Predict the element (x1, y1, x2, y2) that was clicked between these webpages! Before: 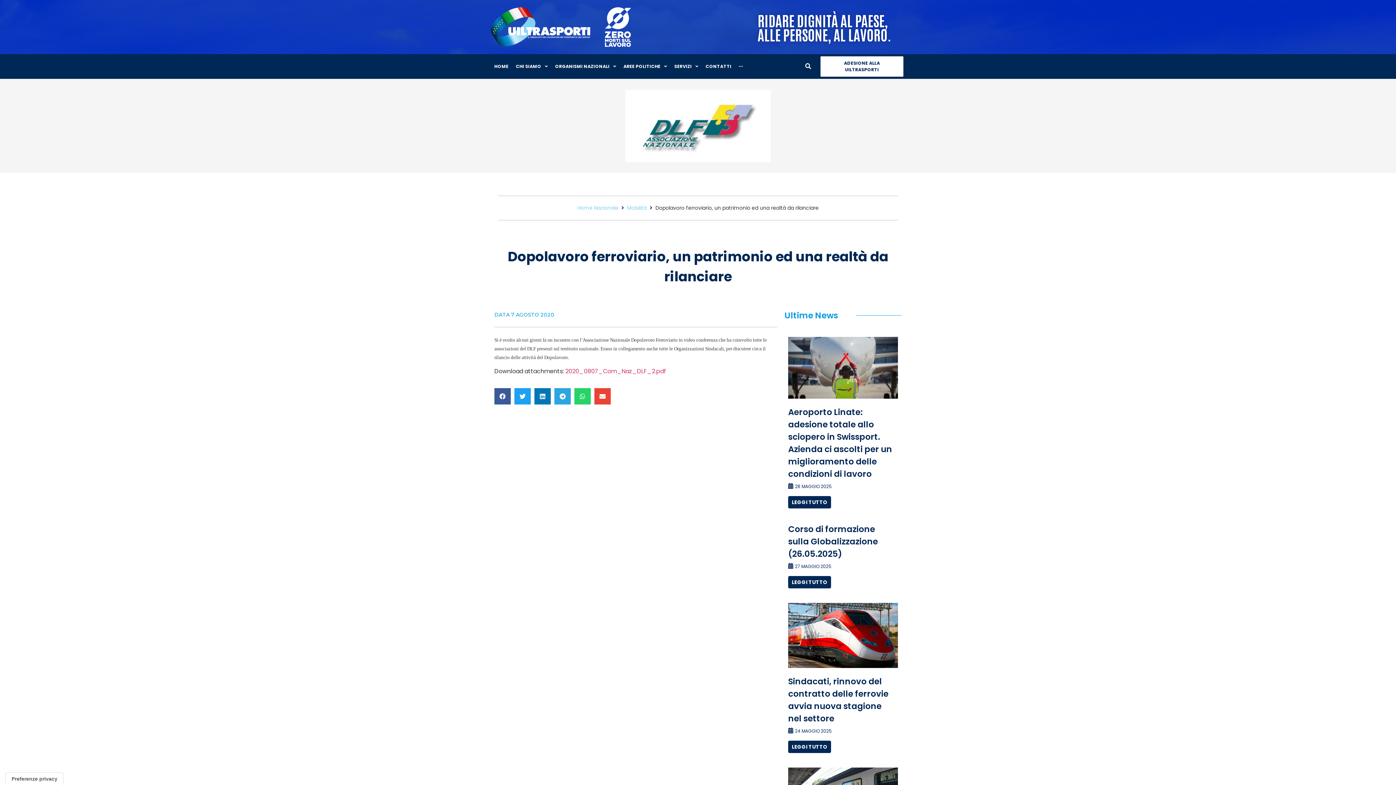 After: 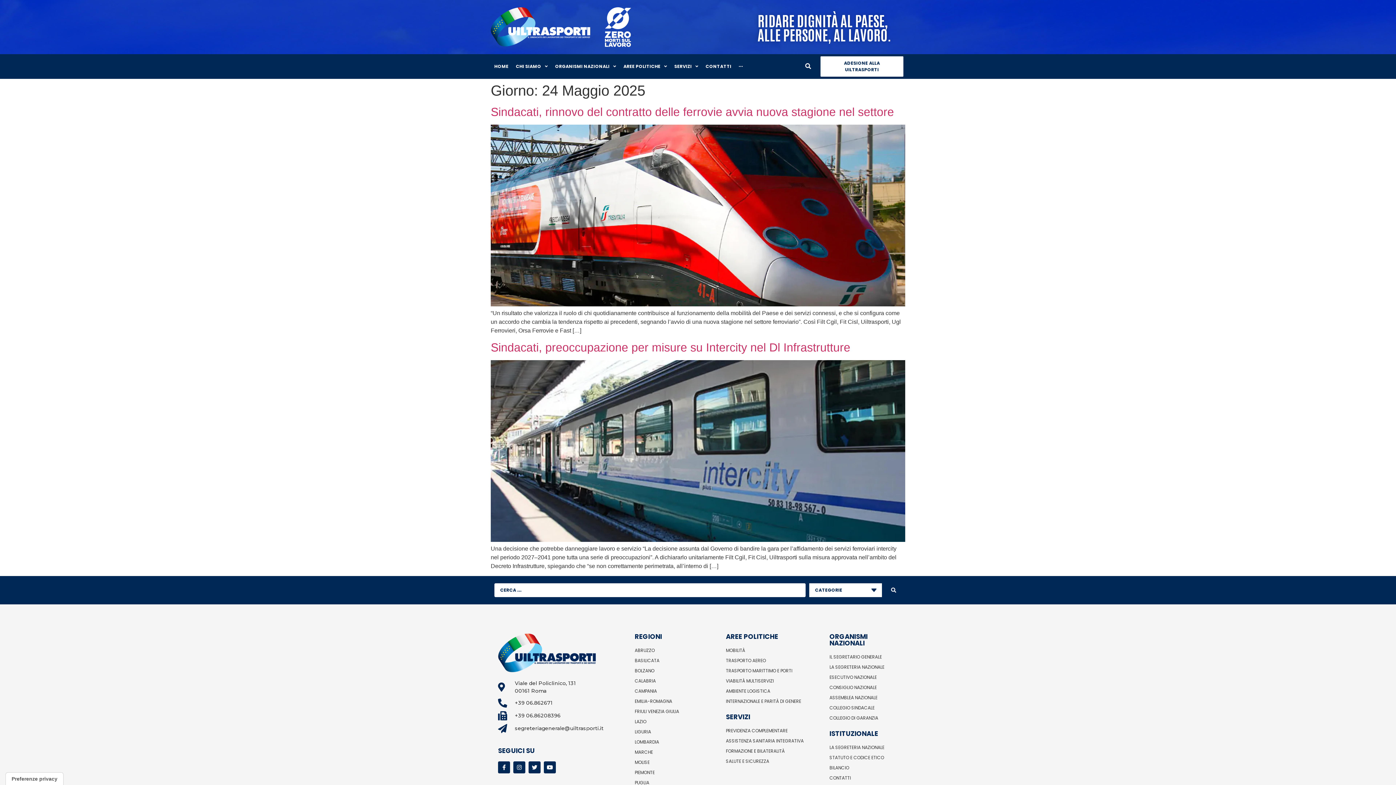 Action: bbox: (795, 728, 832, 734) label: 24 MAGGIO 2025